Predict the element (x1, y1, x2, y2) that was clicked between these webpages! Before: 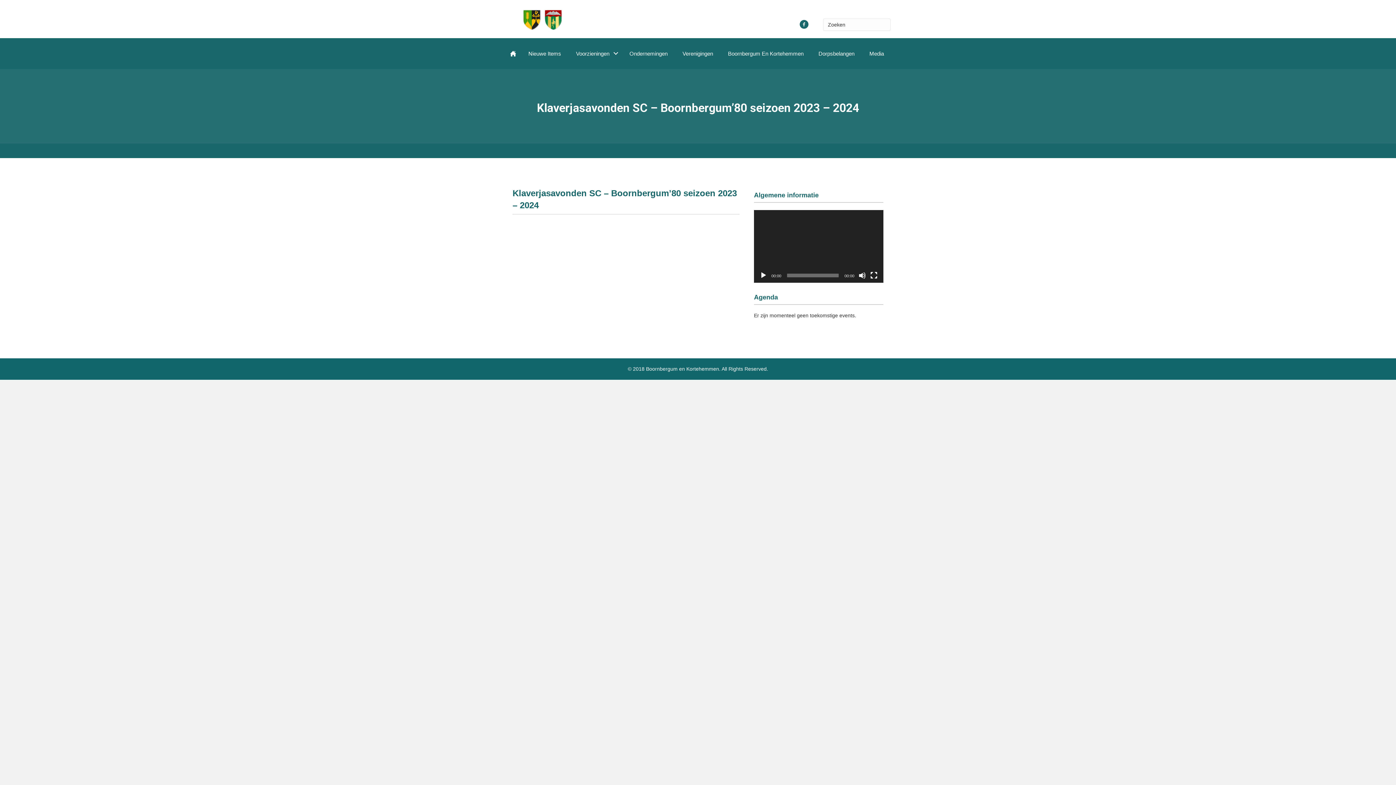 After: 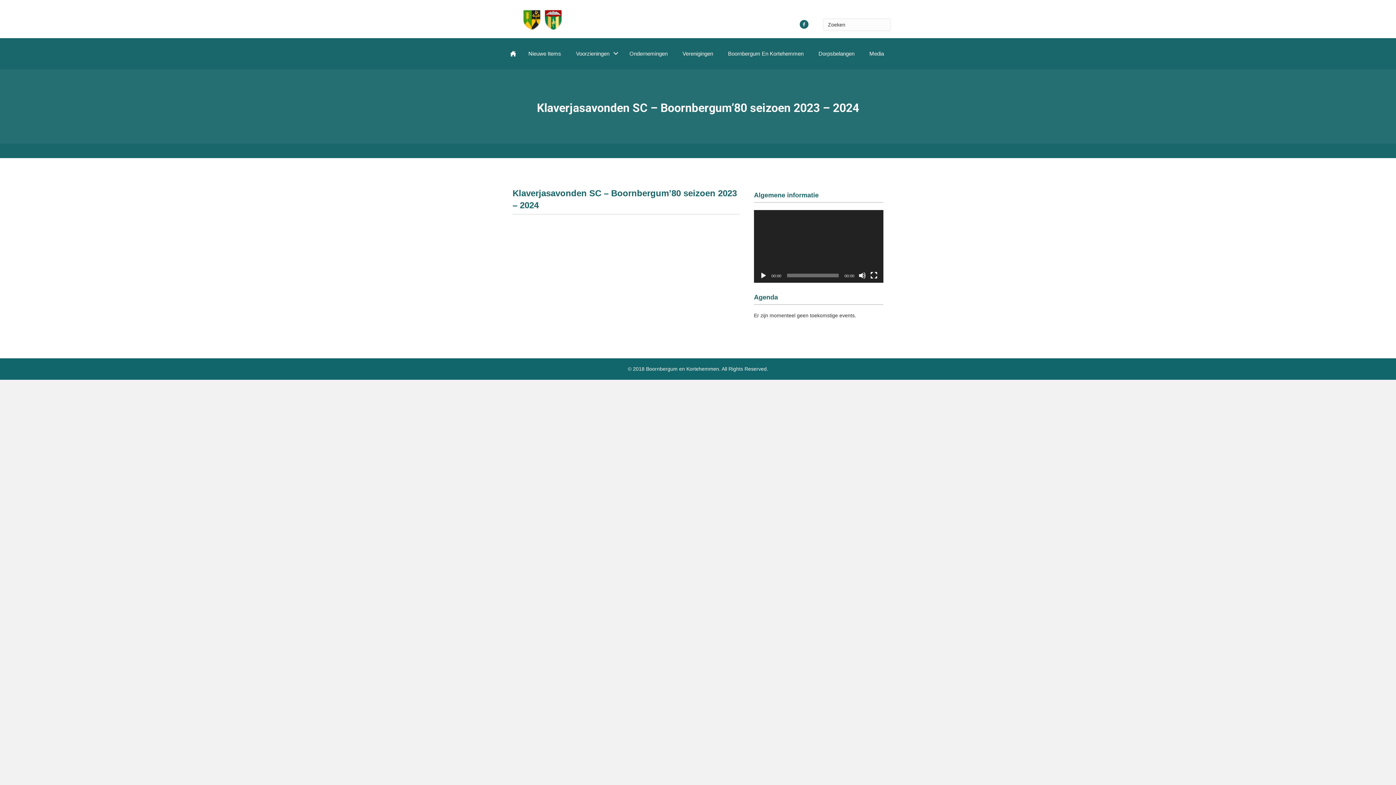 Action: label: Afspelen bbox: (759, 272, 767, 279)